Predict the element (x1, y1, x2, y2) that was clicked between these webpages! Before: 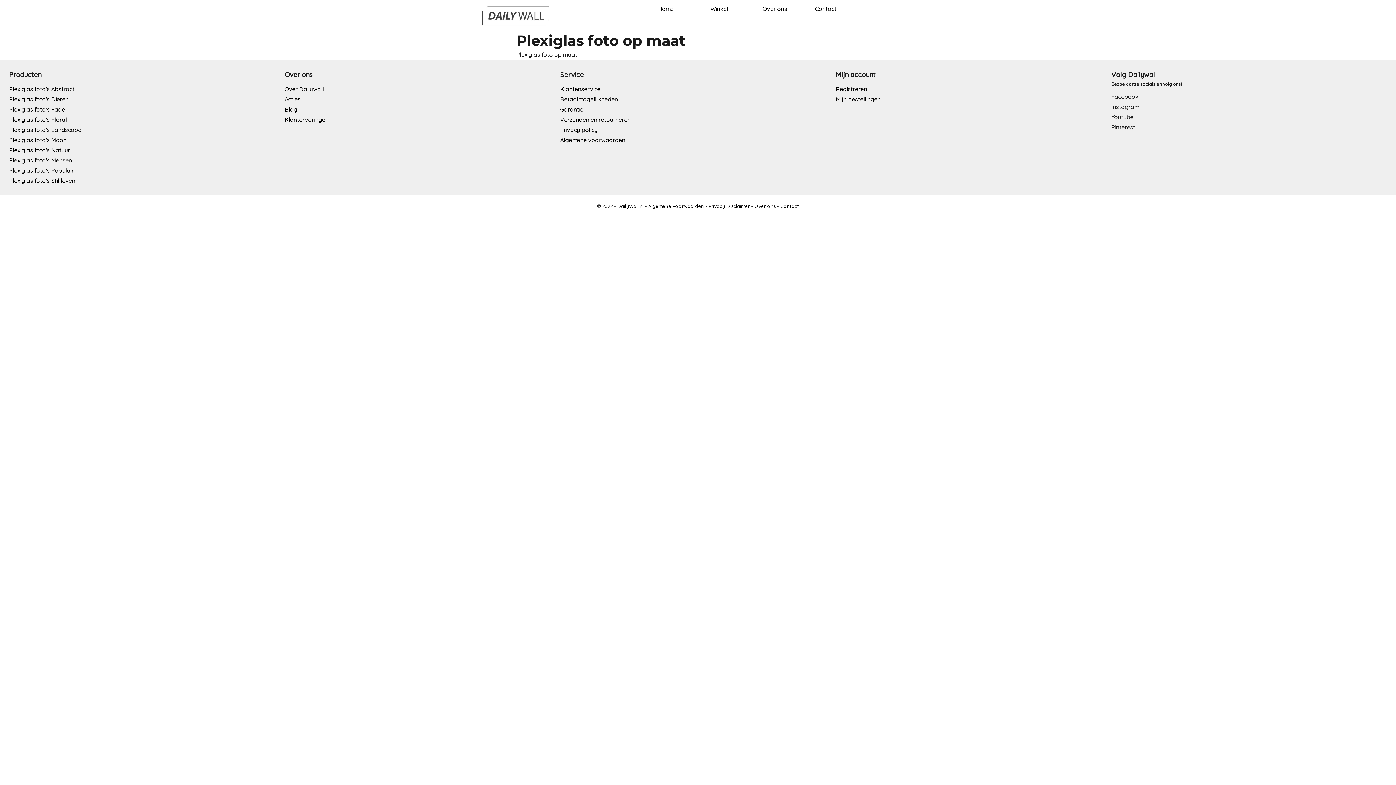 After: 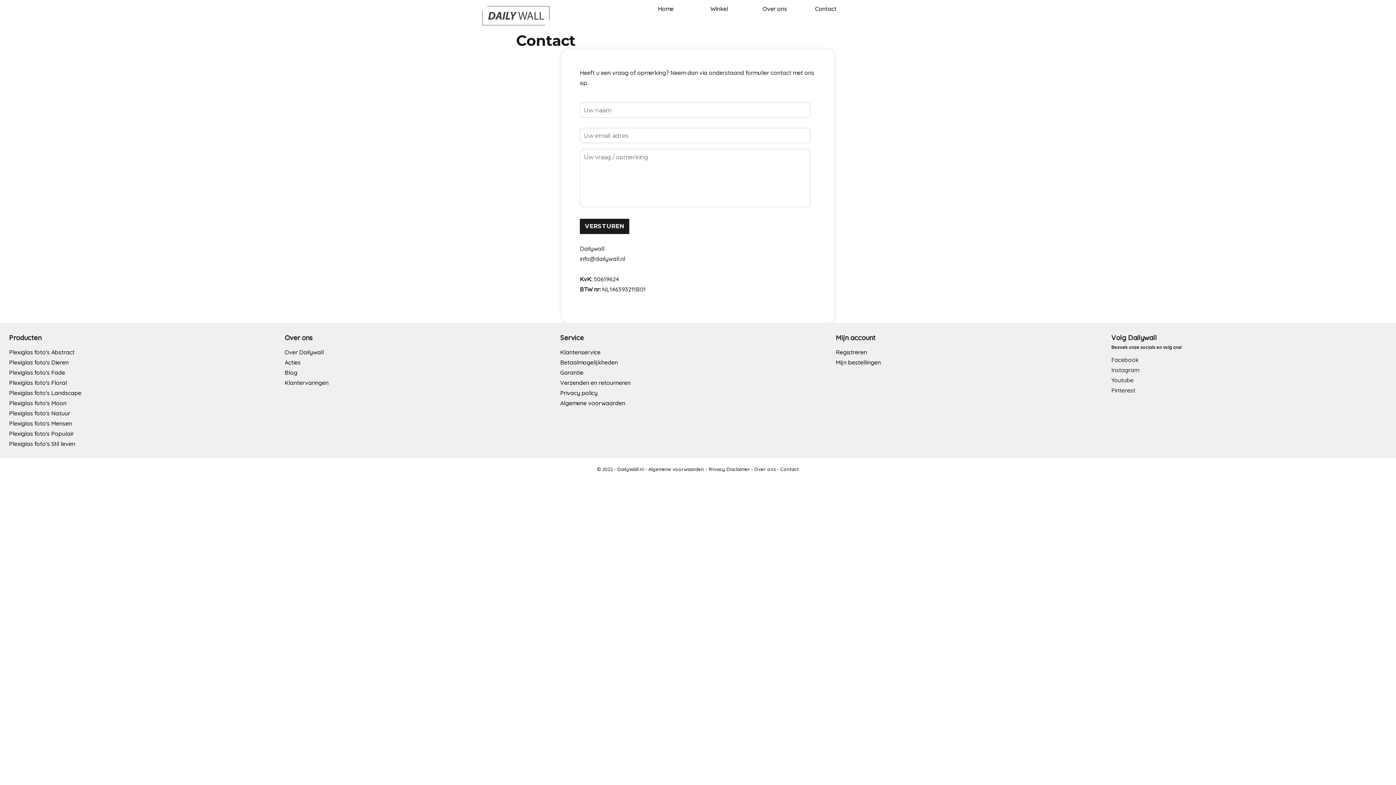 Action: bbox: (811, 0, 864, 17) label: Contact